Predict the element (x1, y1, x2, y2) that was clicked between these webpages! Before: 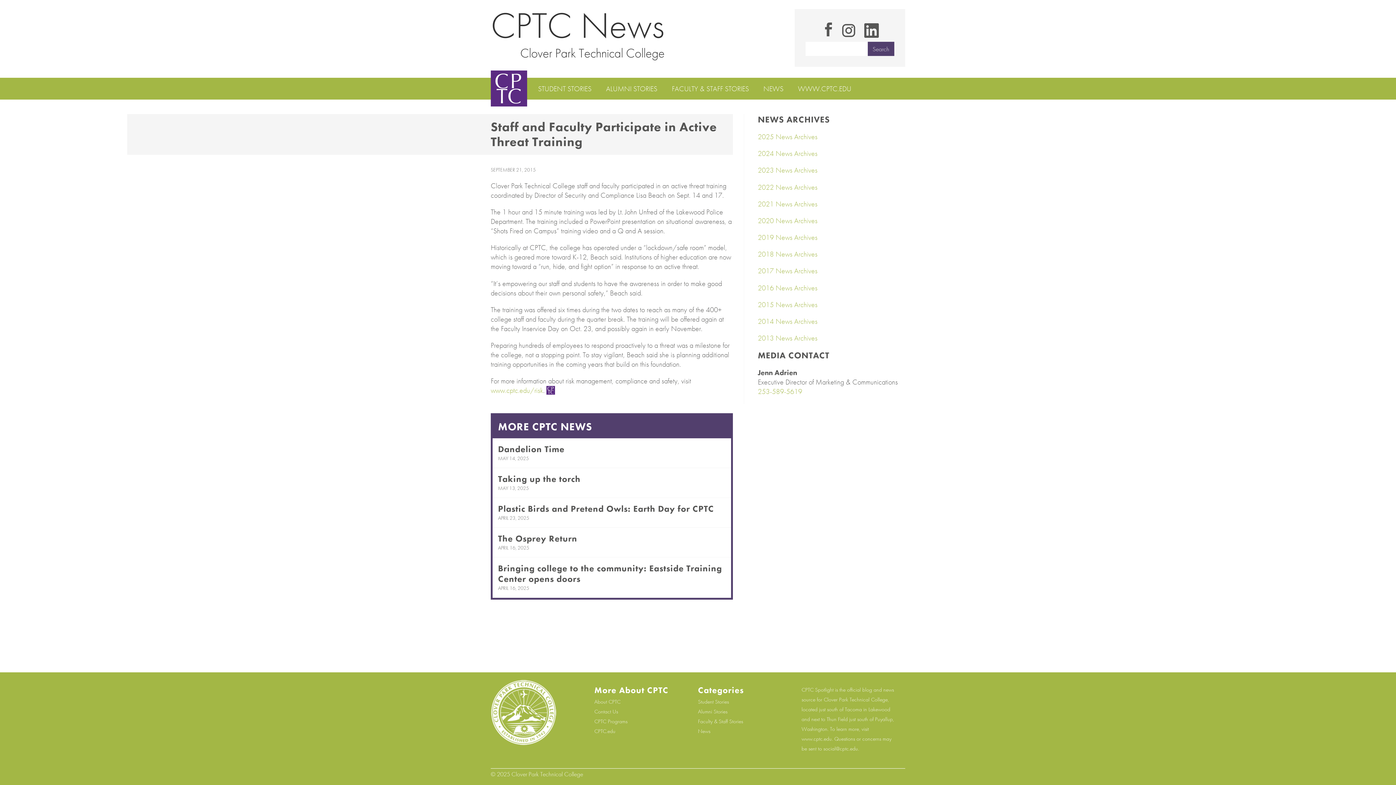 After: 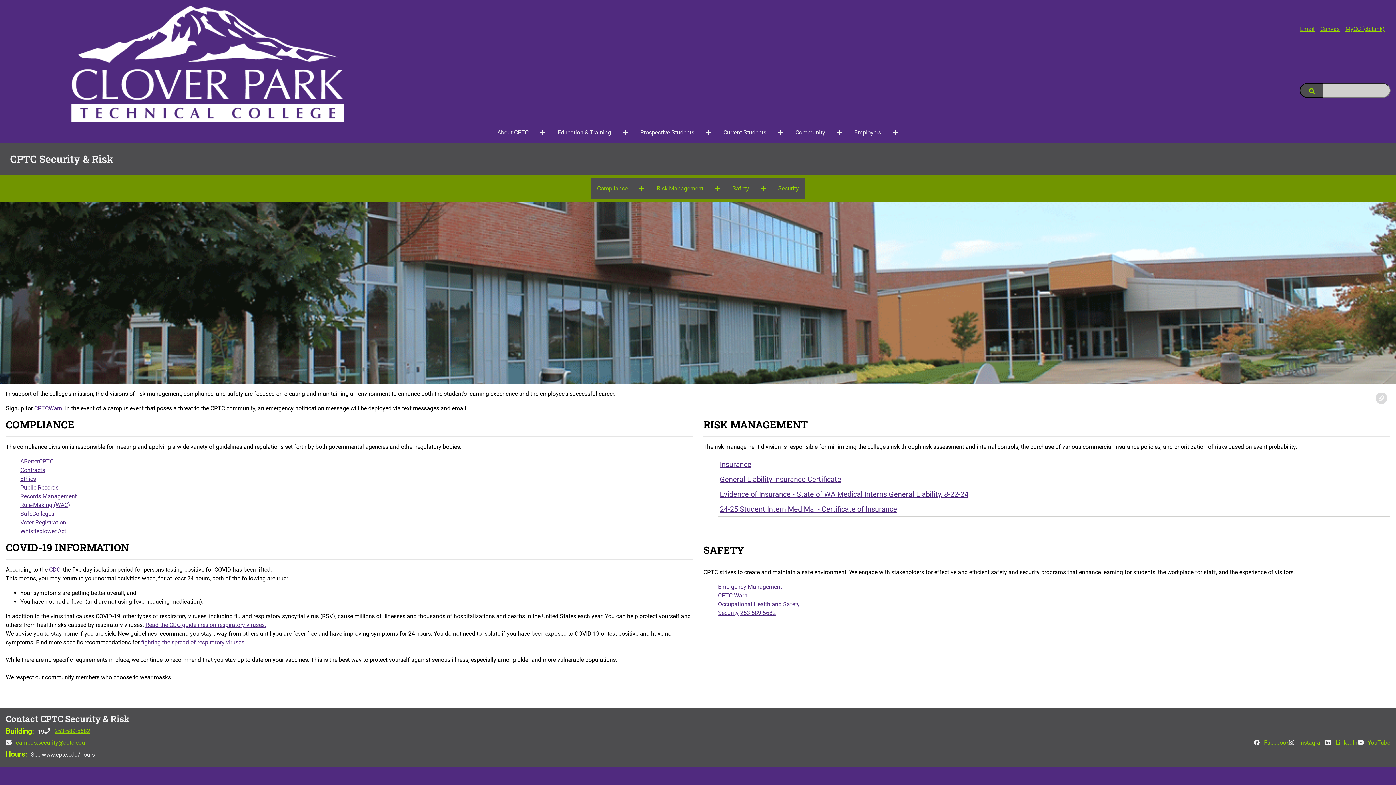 Action: bbox: (490, 385, 543, 395) label: www.cptc.edu/risk